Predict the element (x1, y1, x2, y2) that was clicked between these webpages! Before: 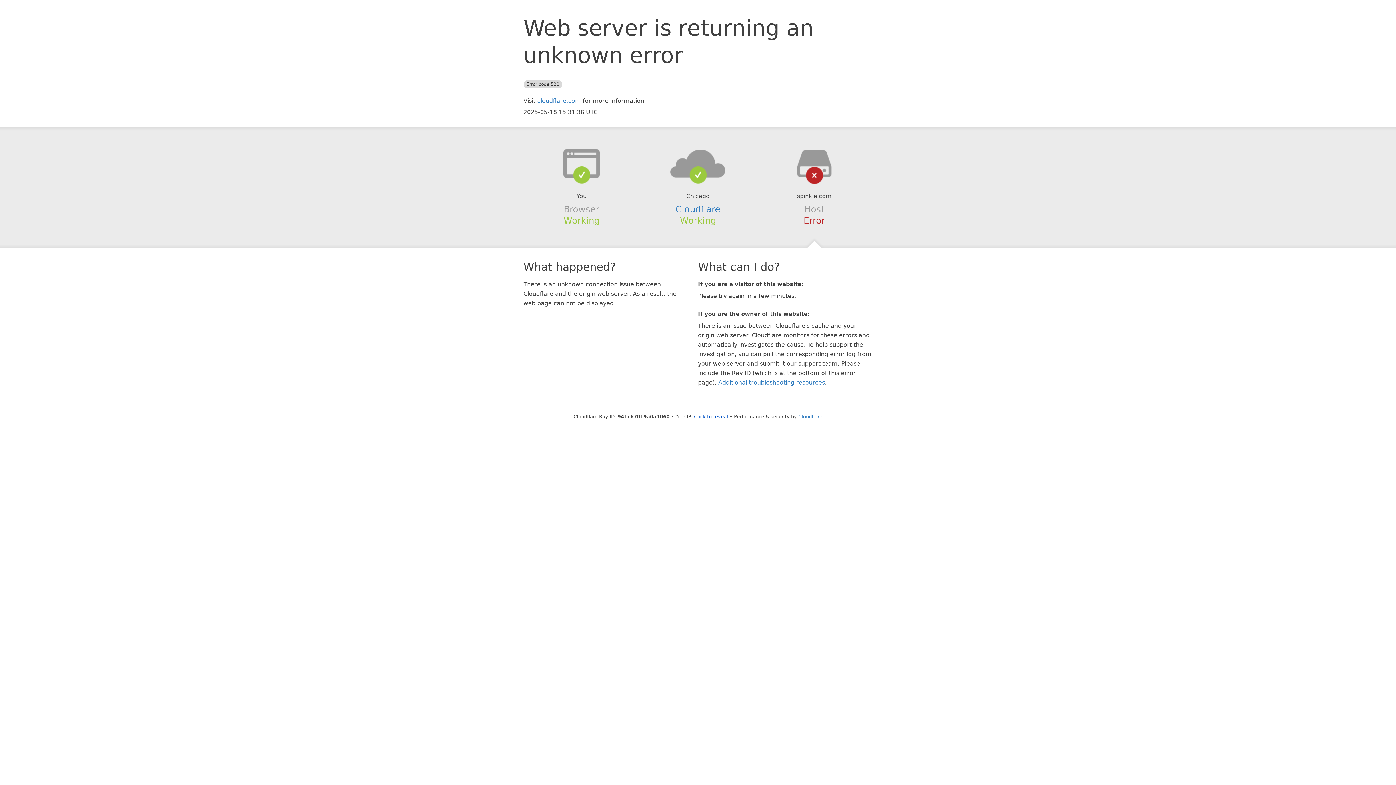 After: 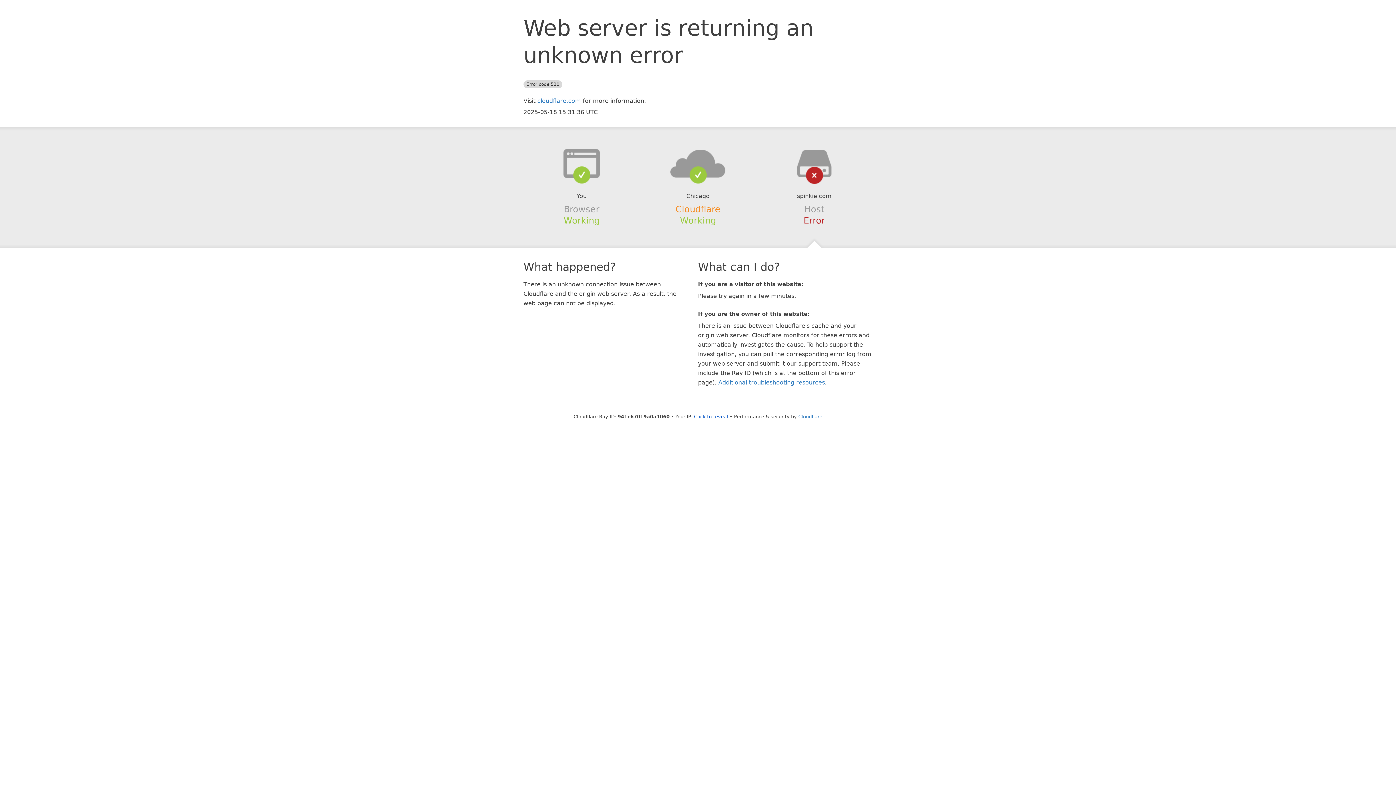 Action: bbox: (675, 204, 720, 214) label: Cloudflare